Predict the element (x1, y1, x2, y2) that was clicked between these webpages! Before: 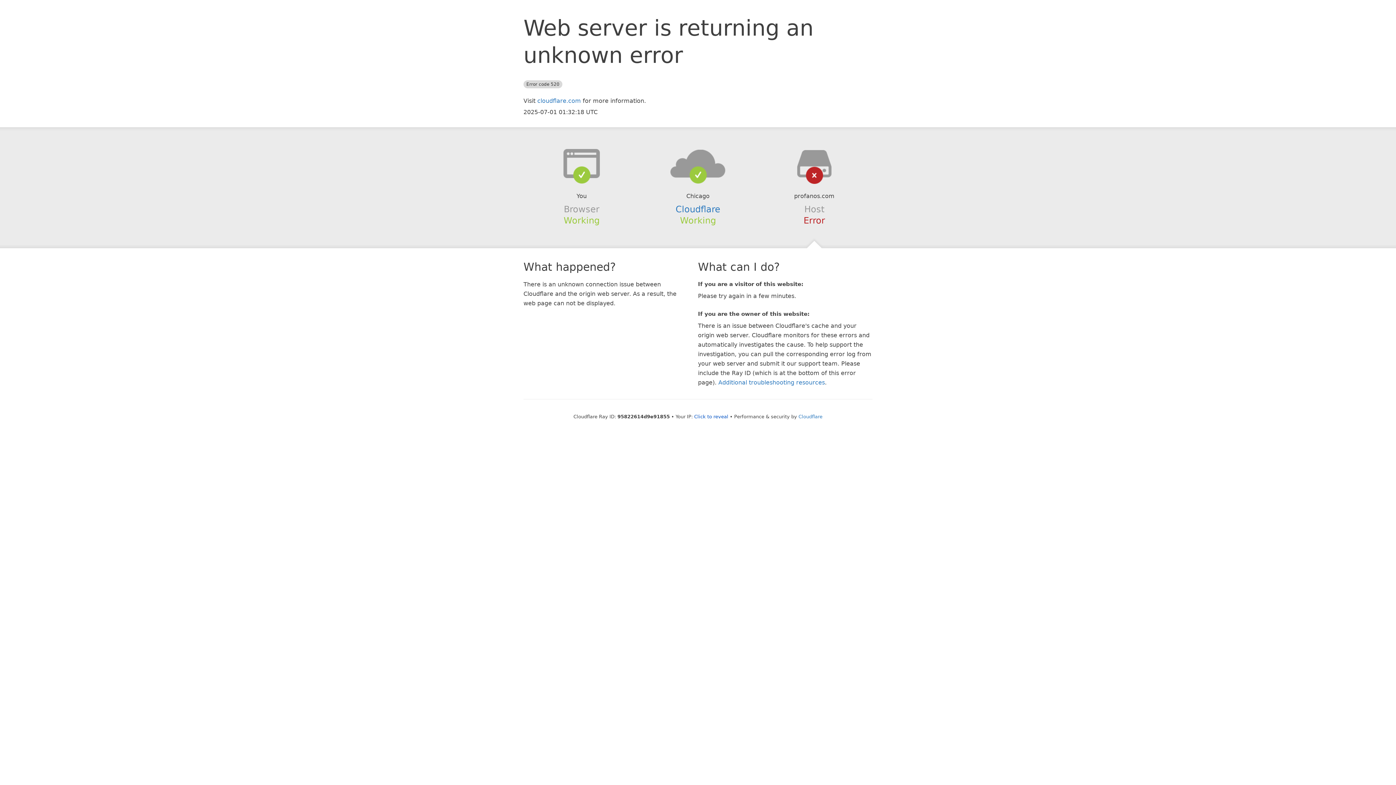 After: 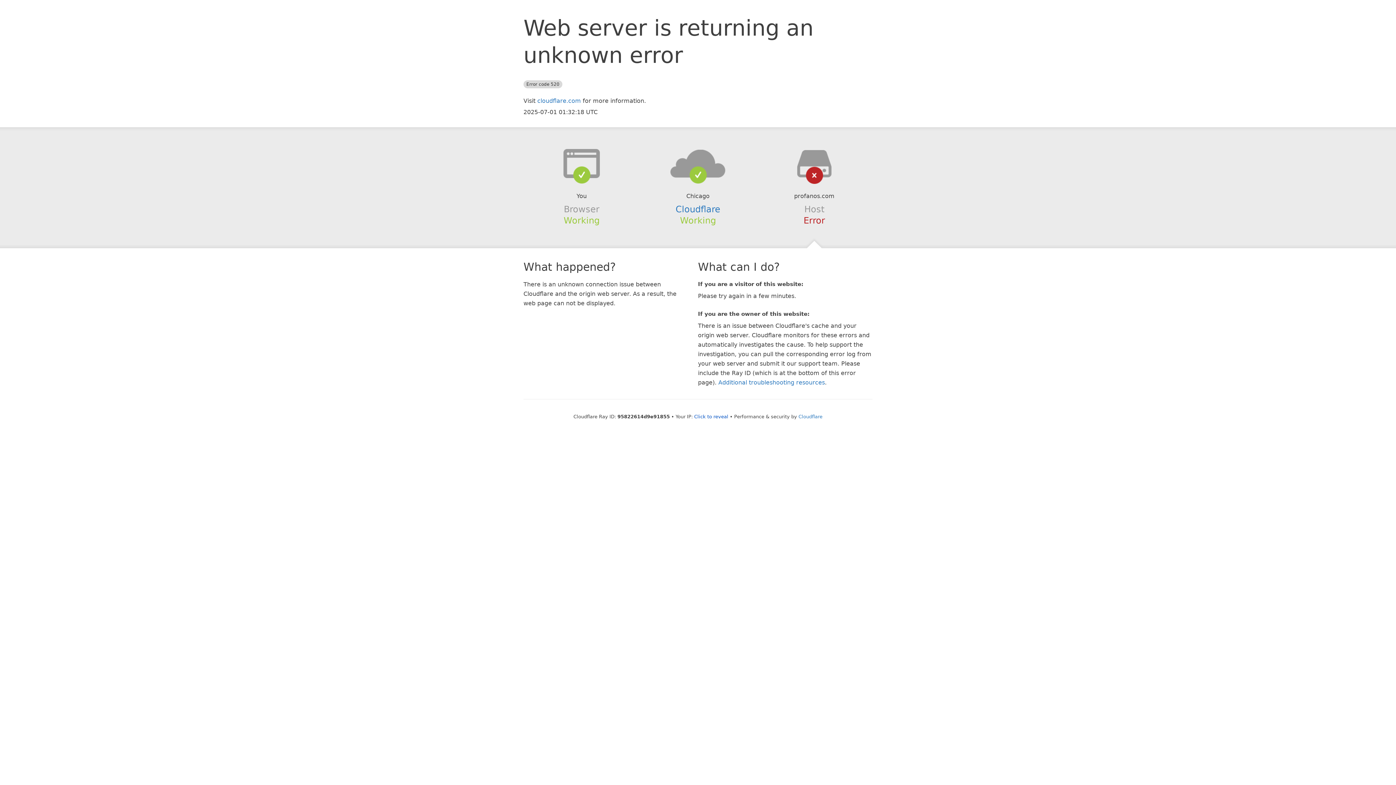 Action: bbox: (639, 148, 756, 178)